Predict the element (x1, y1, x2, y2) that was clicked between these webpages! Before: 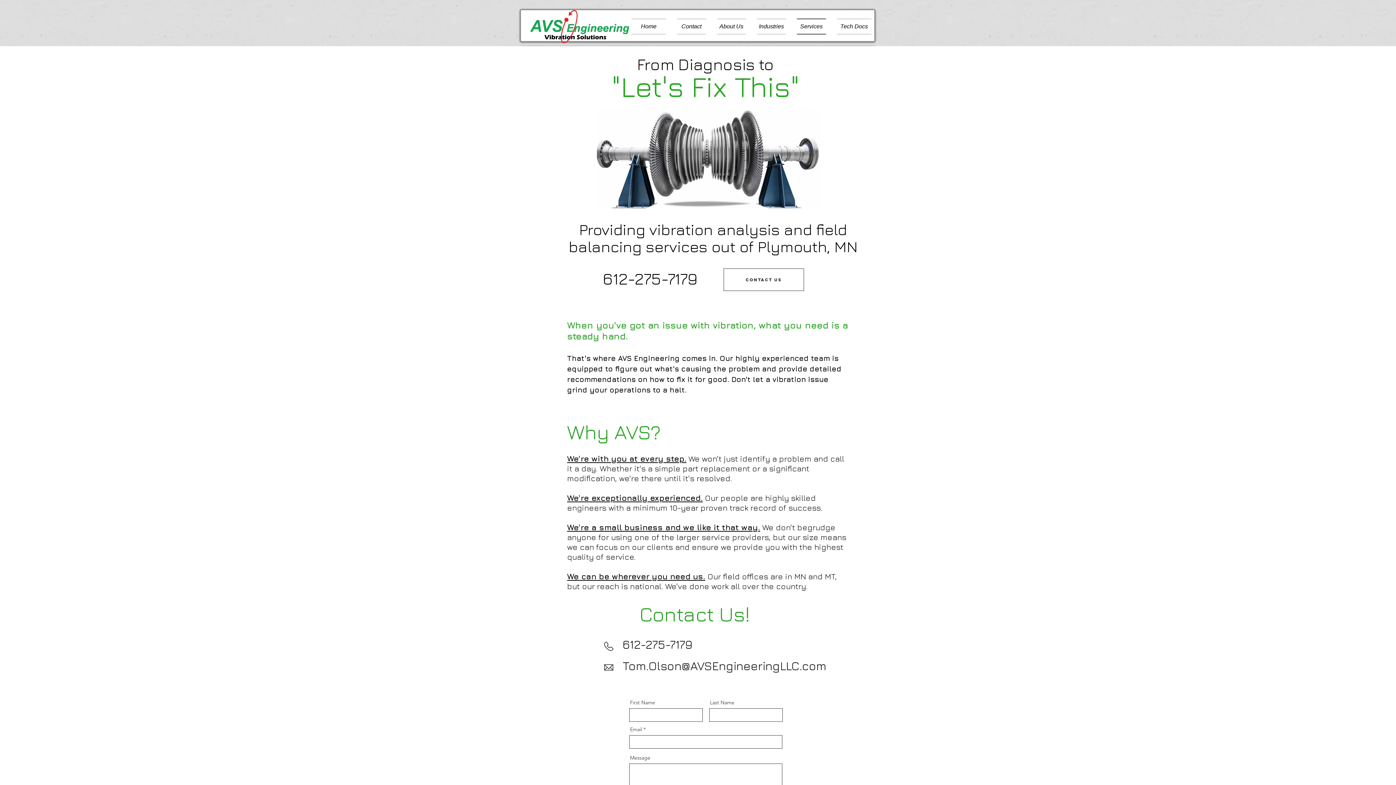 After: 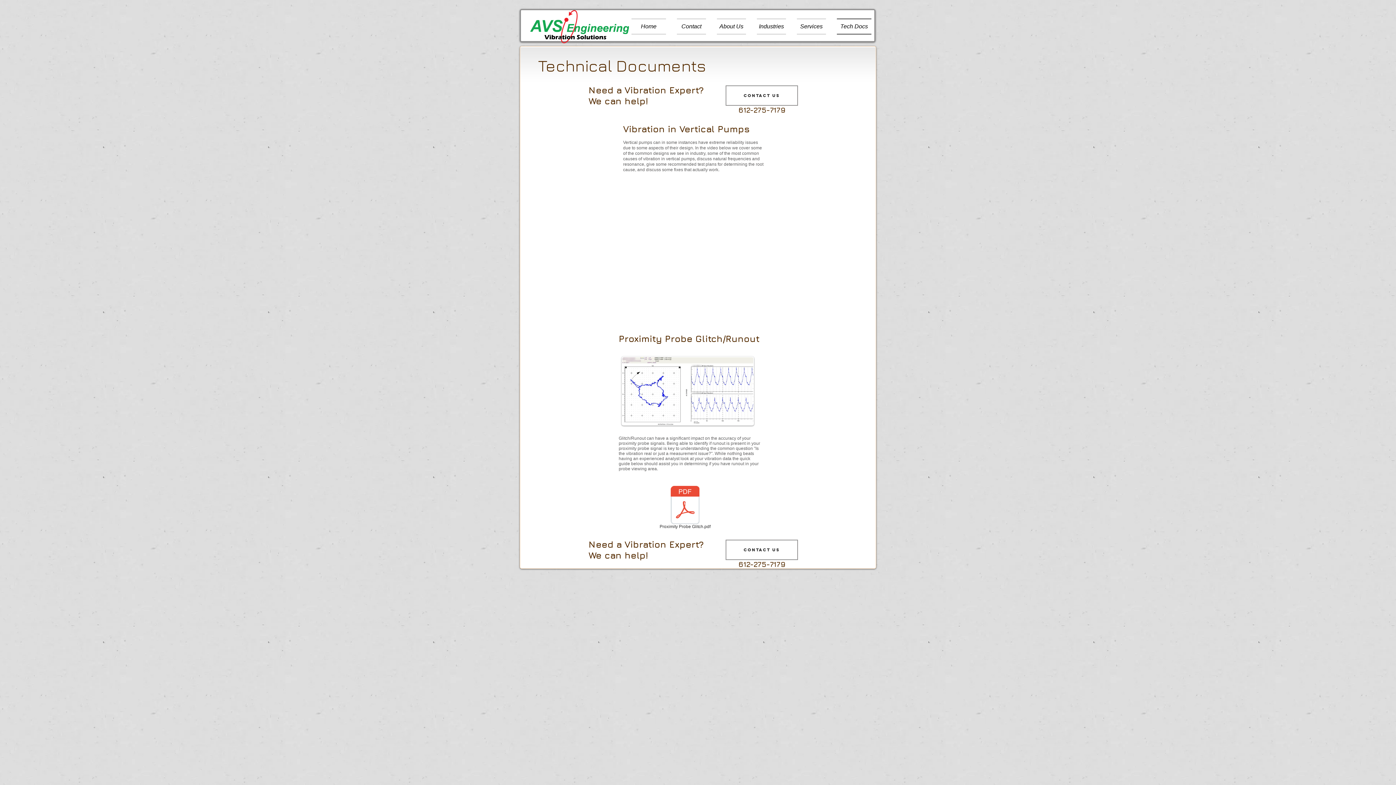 Action: bbox: (831, 18, 871, 34) label: Tech Docs